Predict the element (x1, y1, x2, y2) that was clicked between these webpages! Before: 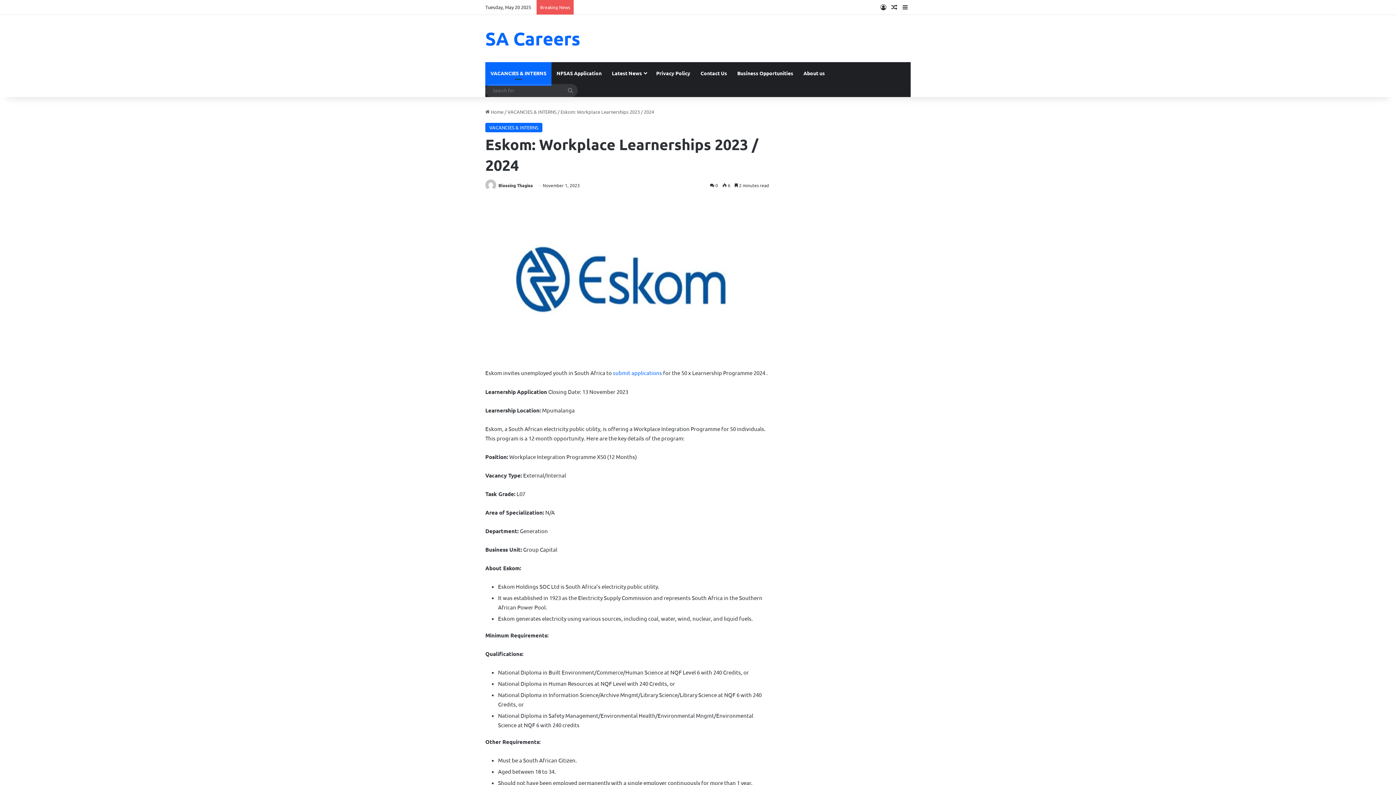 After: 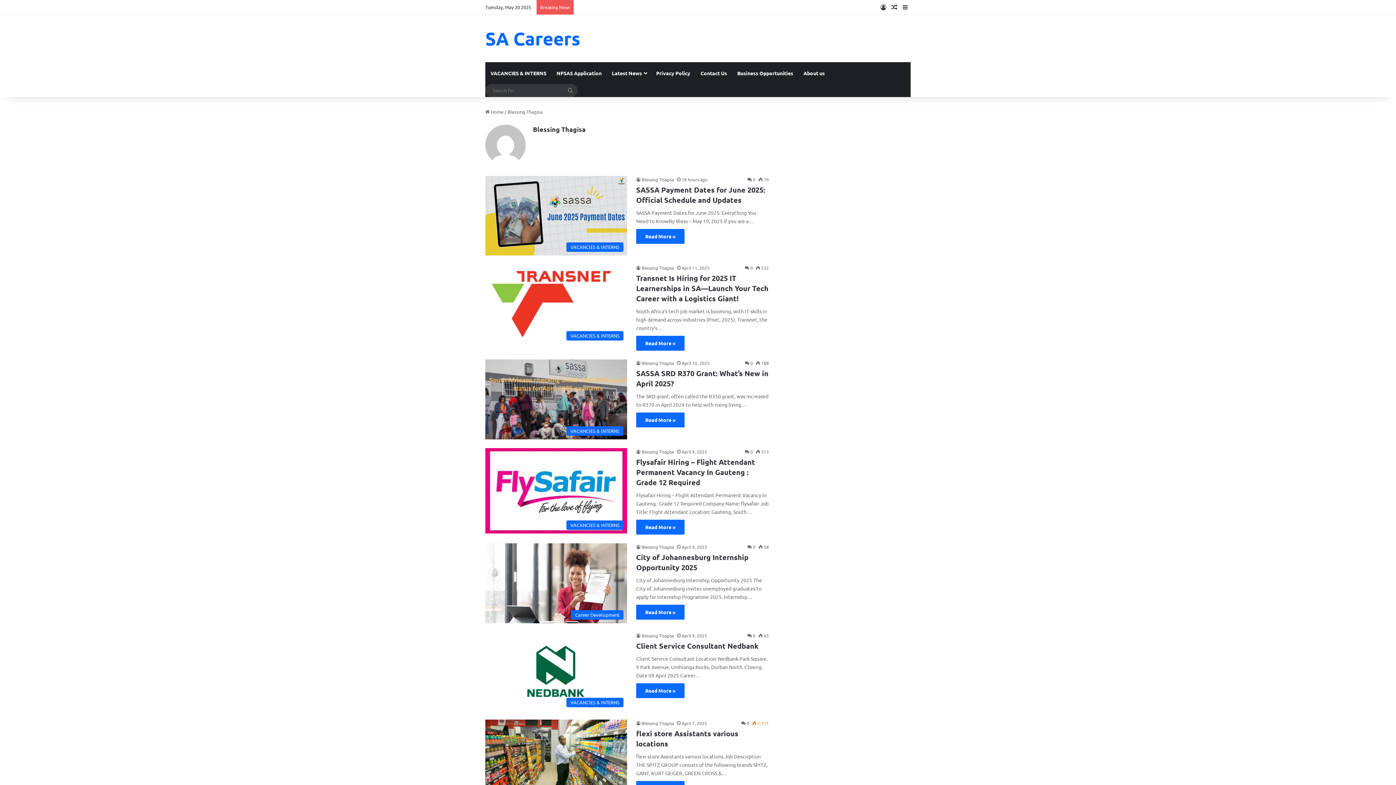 Action: bbox: (498, 182, 533, 188) label: Blessing Thagisa